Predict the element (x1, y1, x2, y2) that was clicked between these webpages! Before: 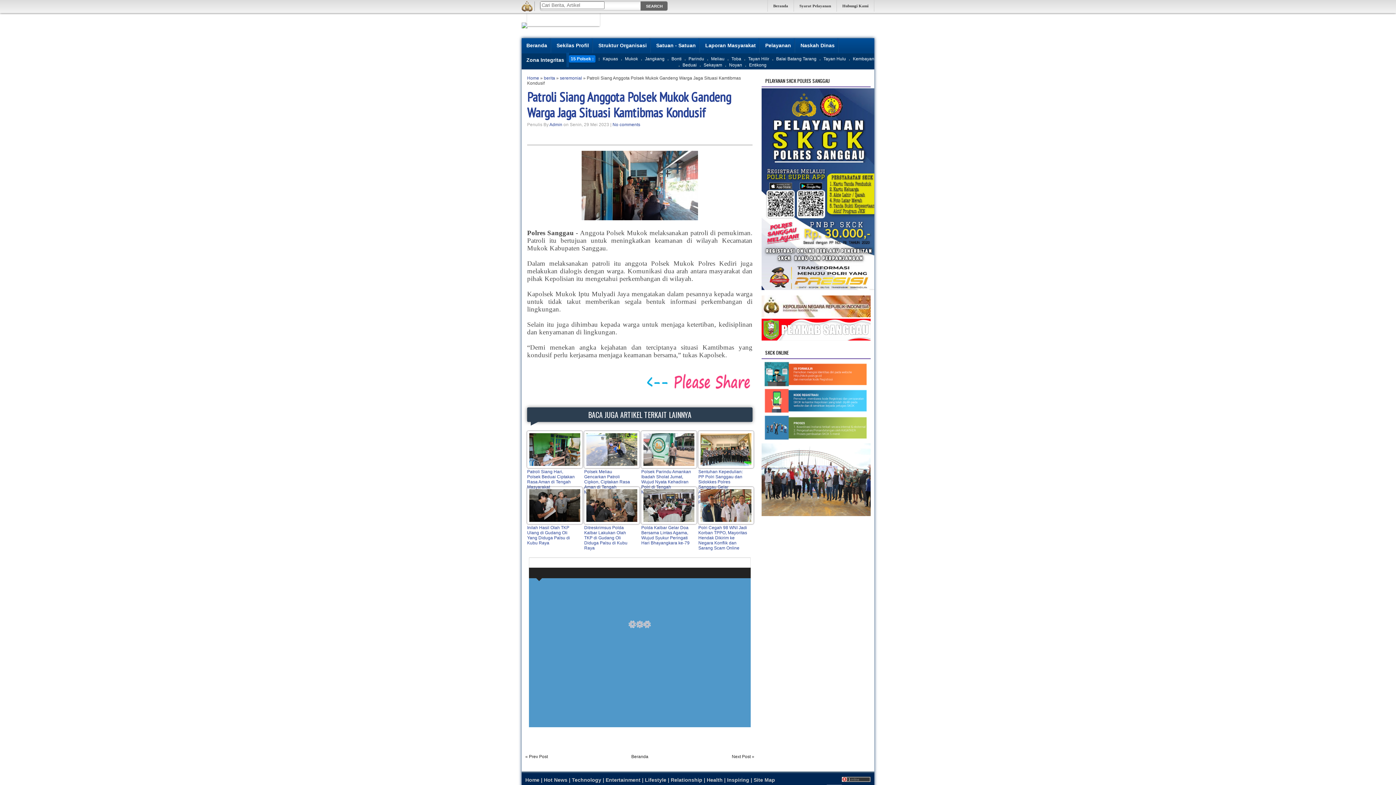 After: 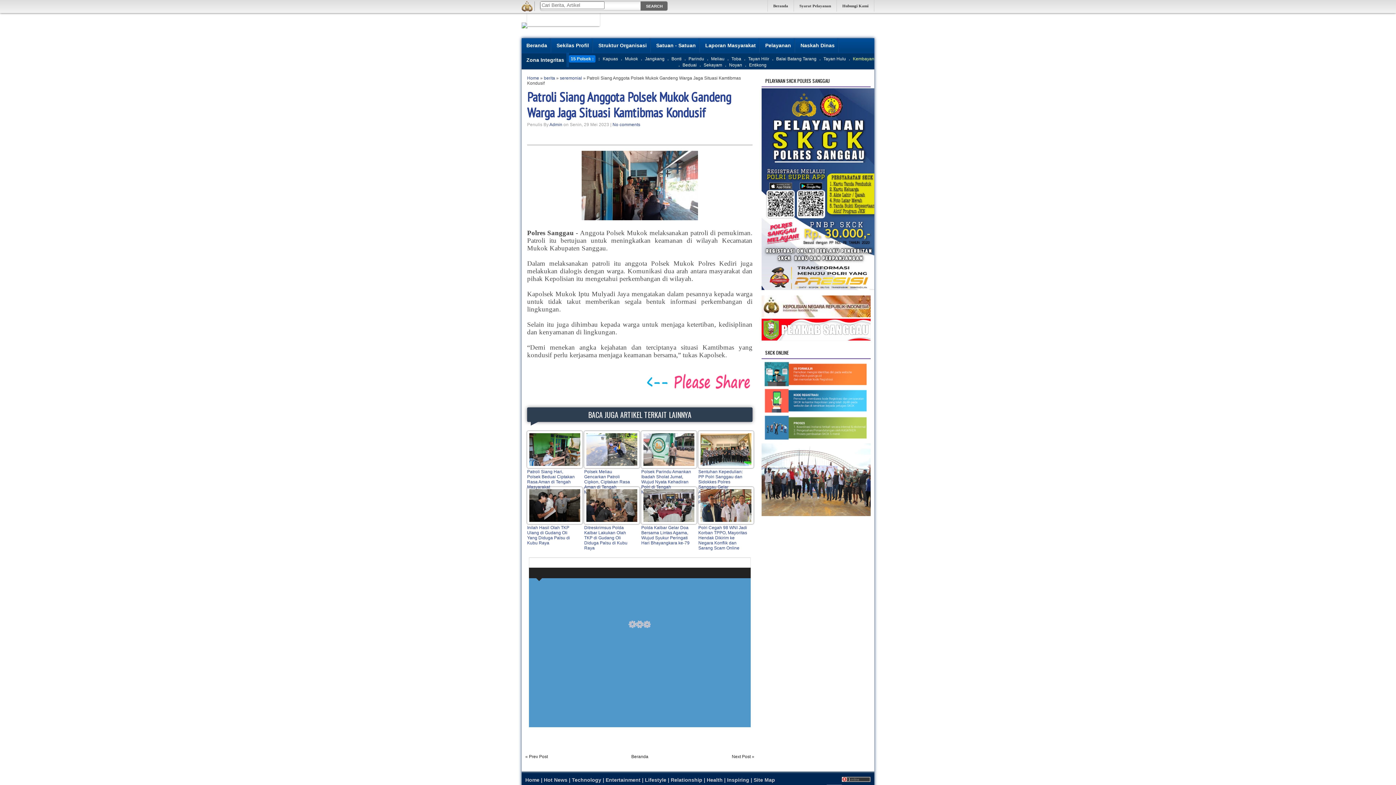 Action: label: Kembayan bbox: (853, 56, 874, 61)